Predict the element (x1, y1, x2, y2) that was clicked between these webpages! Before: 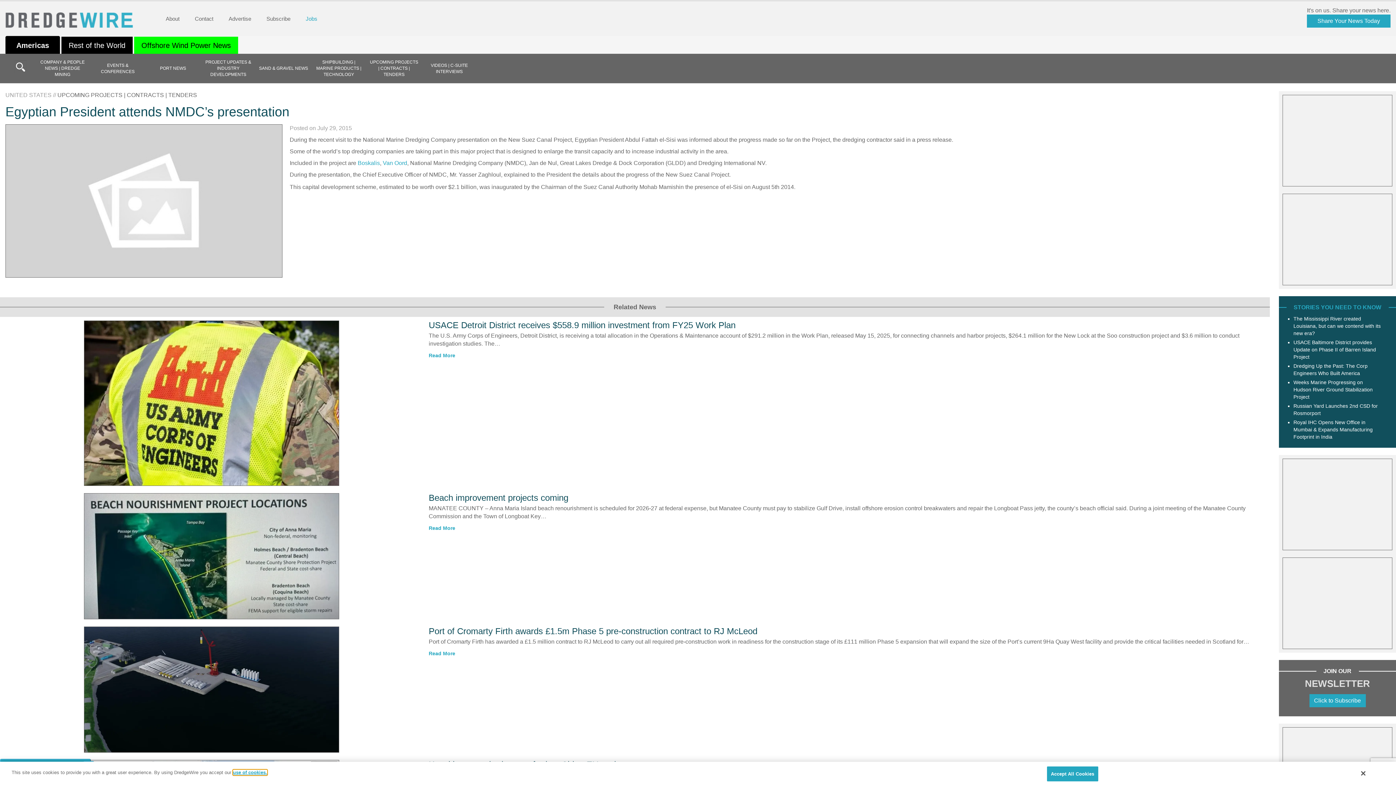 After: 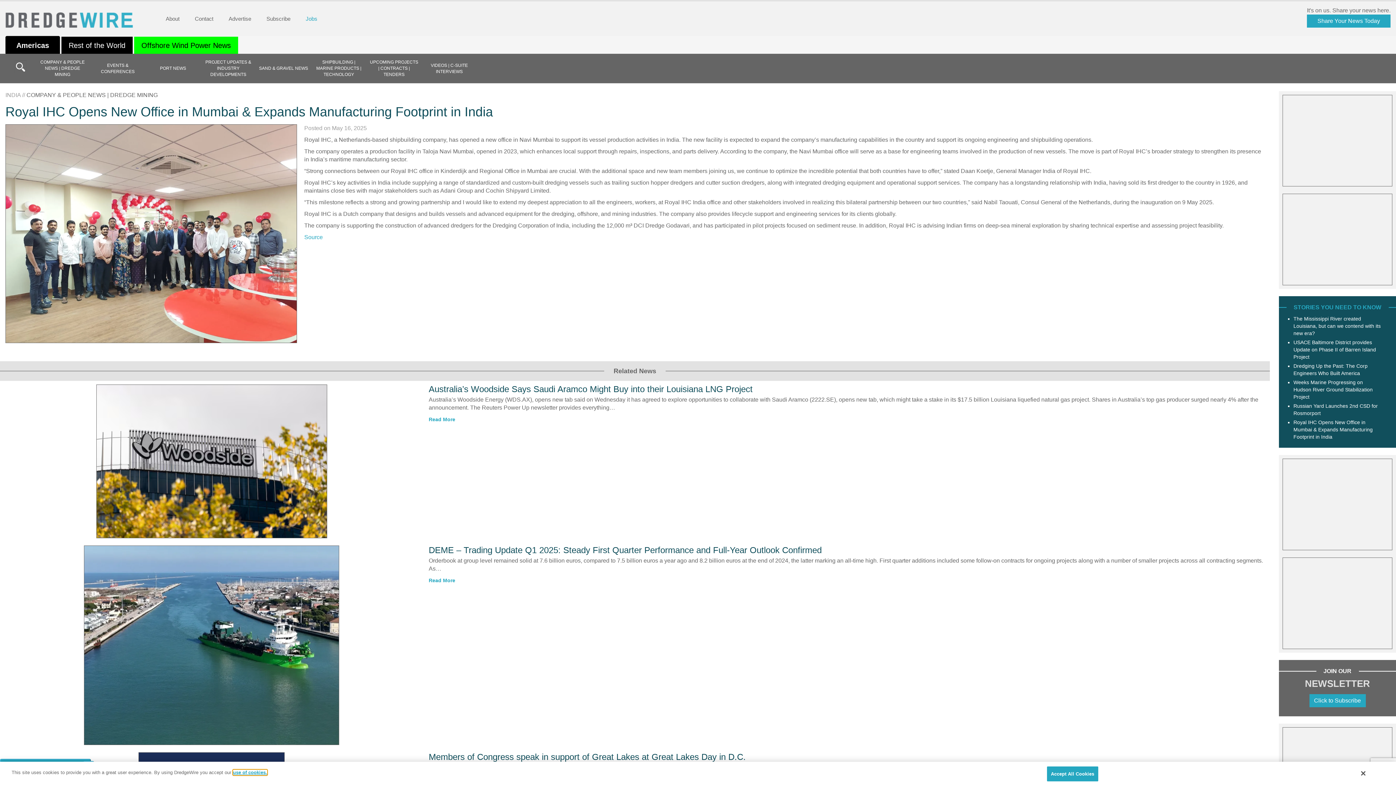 Action: bbox: (1293, 419, 1373, 440) label: Royal IHC Opens New Office in Mumbai & Expands Manufacturing Footprint in India